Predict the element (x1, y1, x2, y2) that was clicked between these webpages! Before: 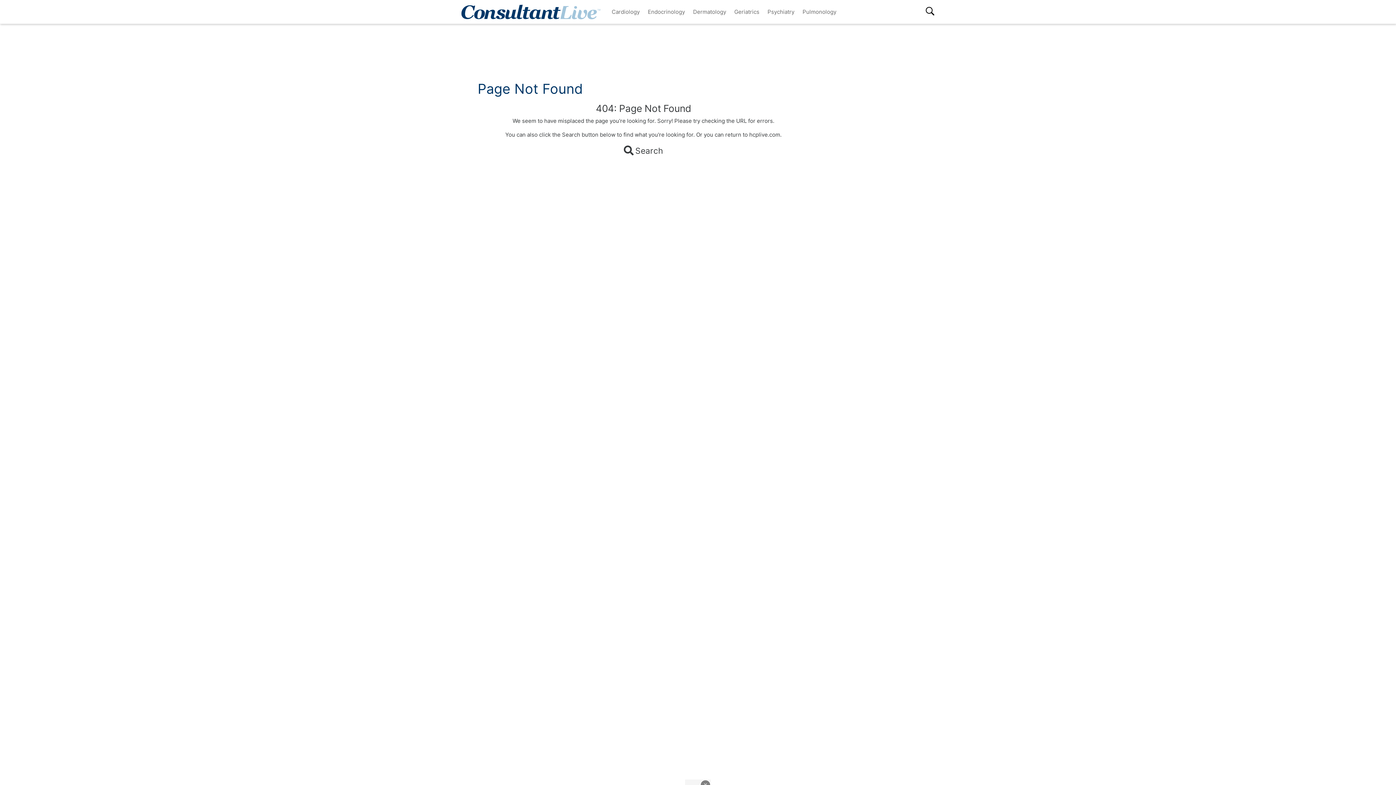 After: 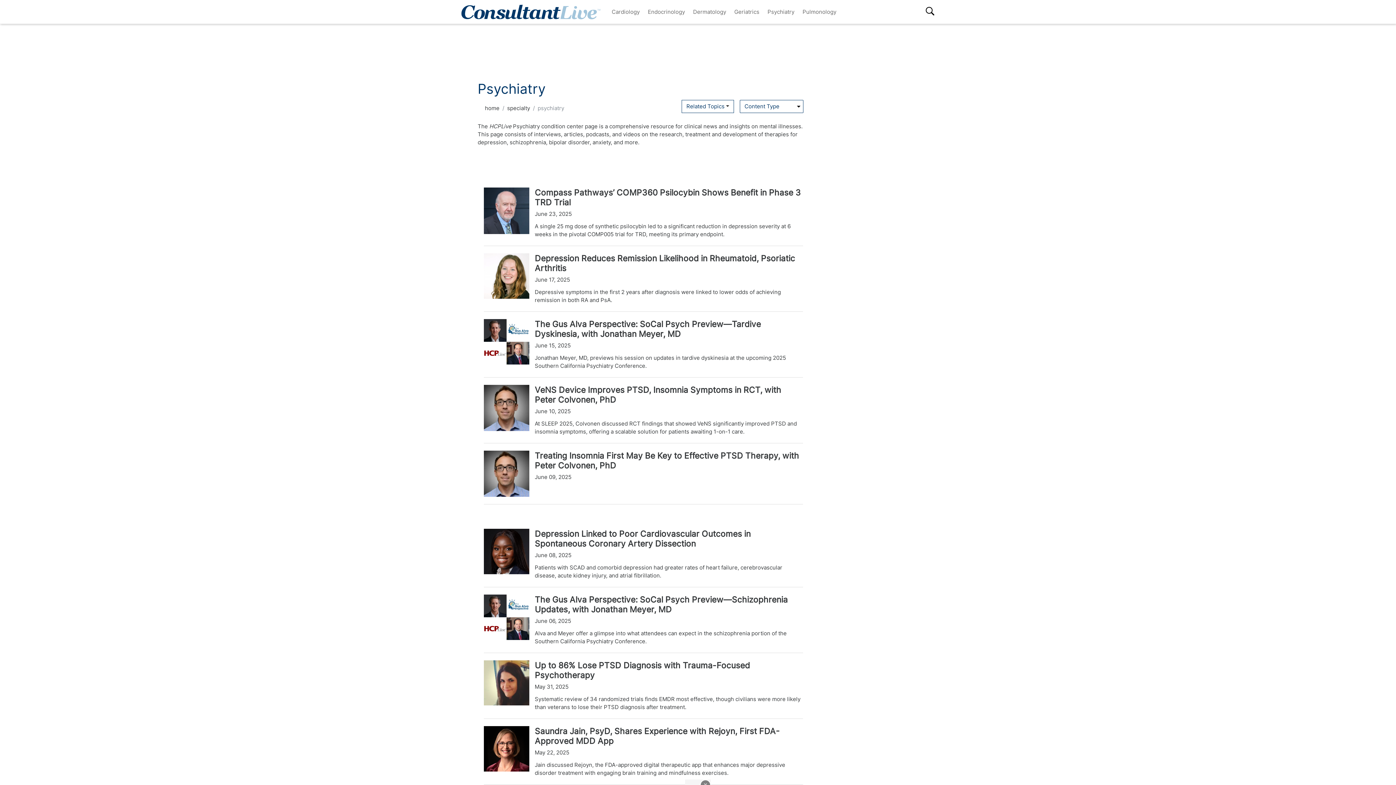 Action: label: Psychiatry bbox: (763, 4, 798, 18)